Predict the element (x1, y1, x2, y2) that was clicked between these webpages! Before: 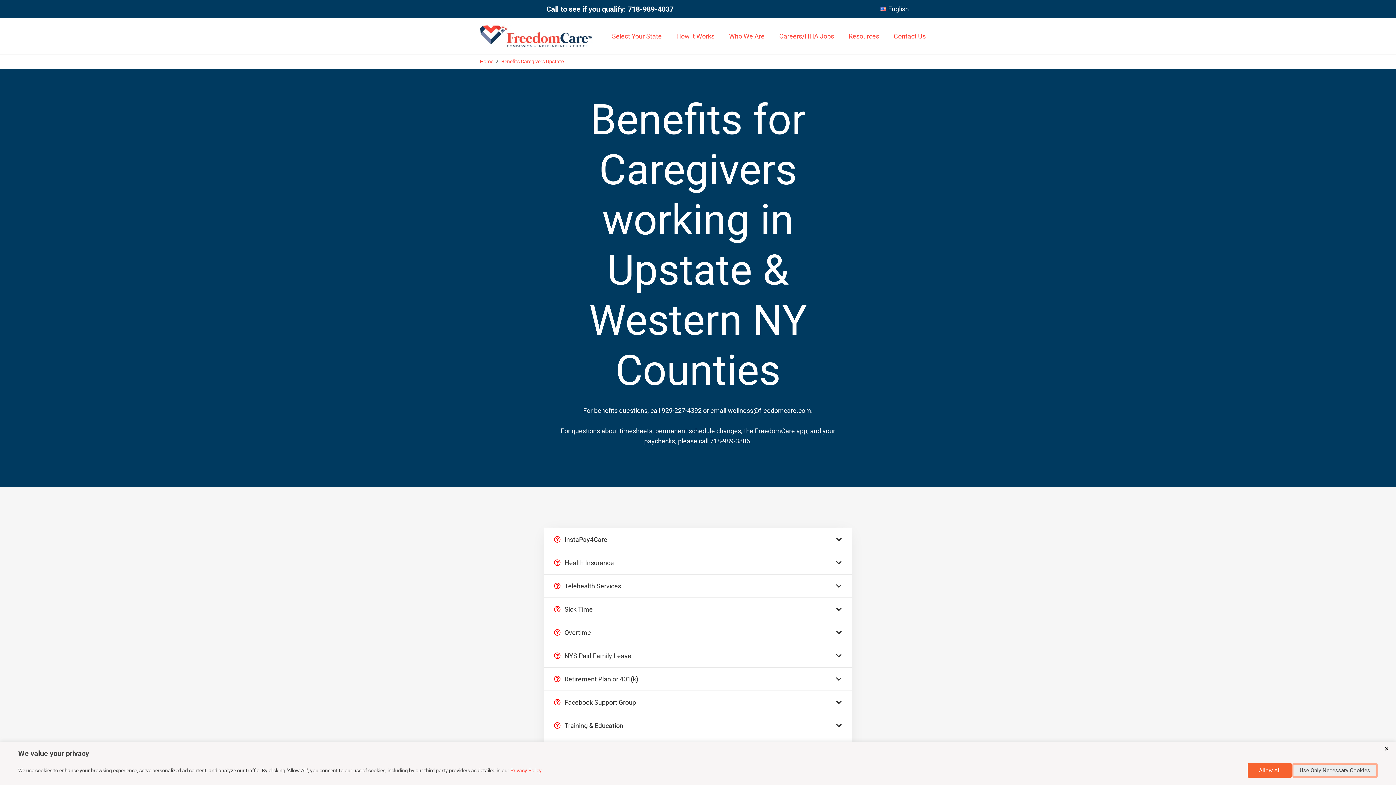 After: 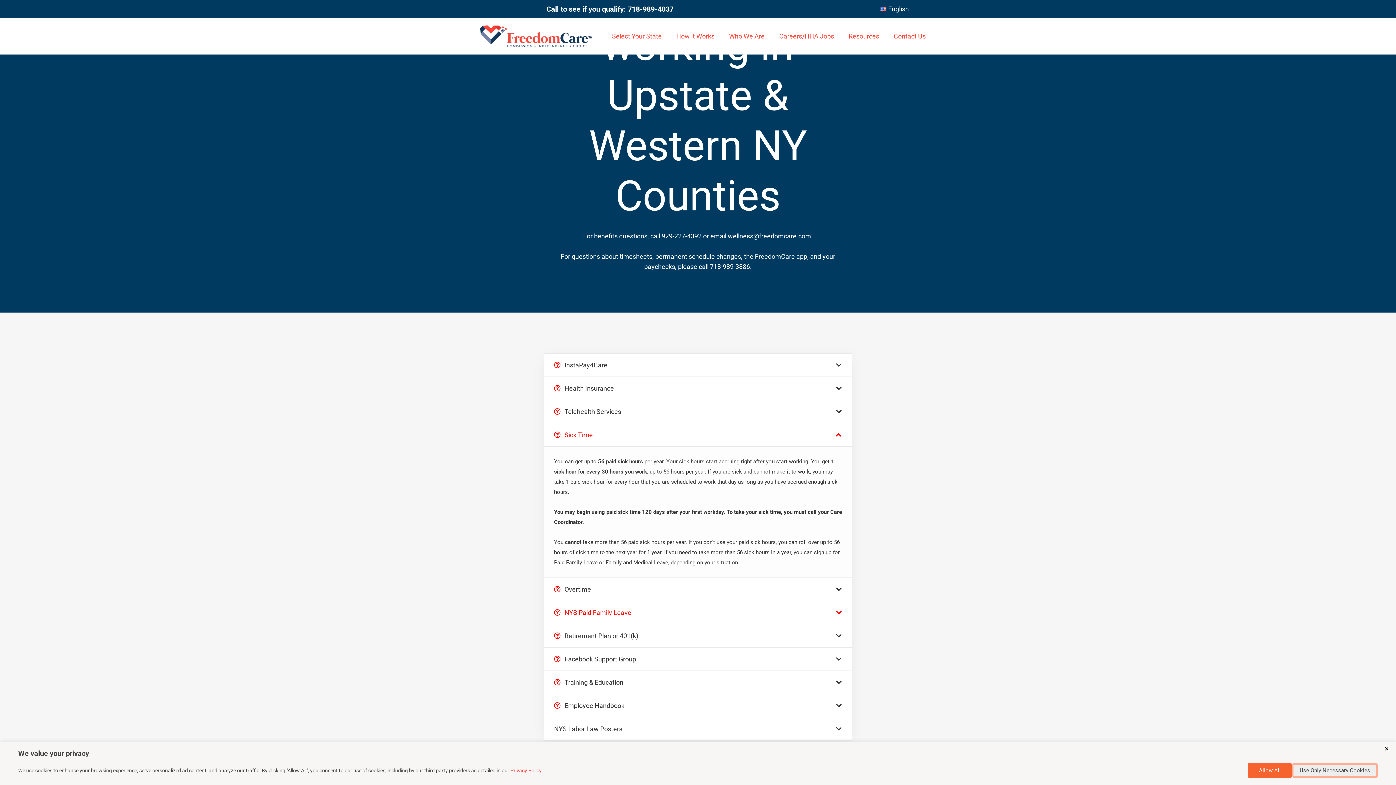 Action: label: Sick Time bbox: (544, 598, 852, 621)